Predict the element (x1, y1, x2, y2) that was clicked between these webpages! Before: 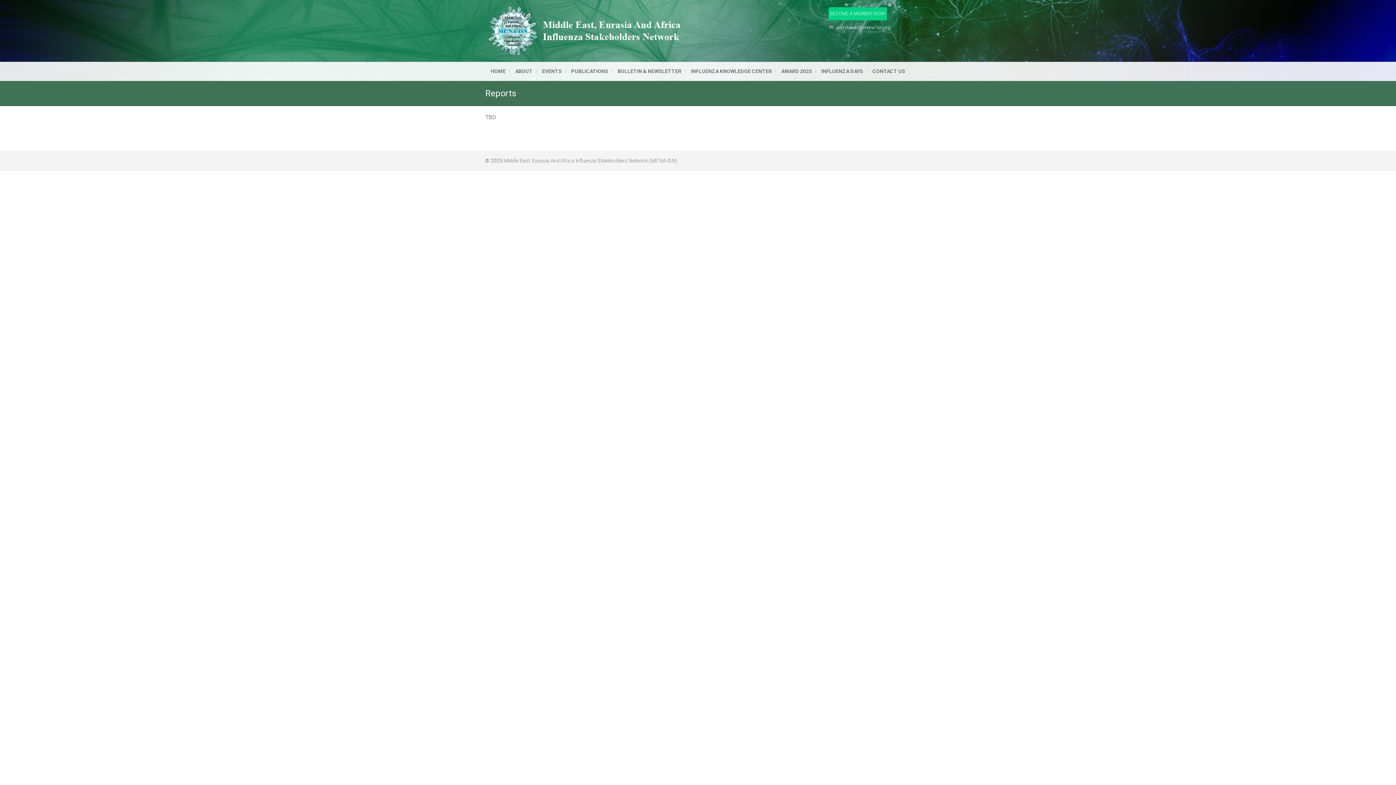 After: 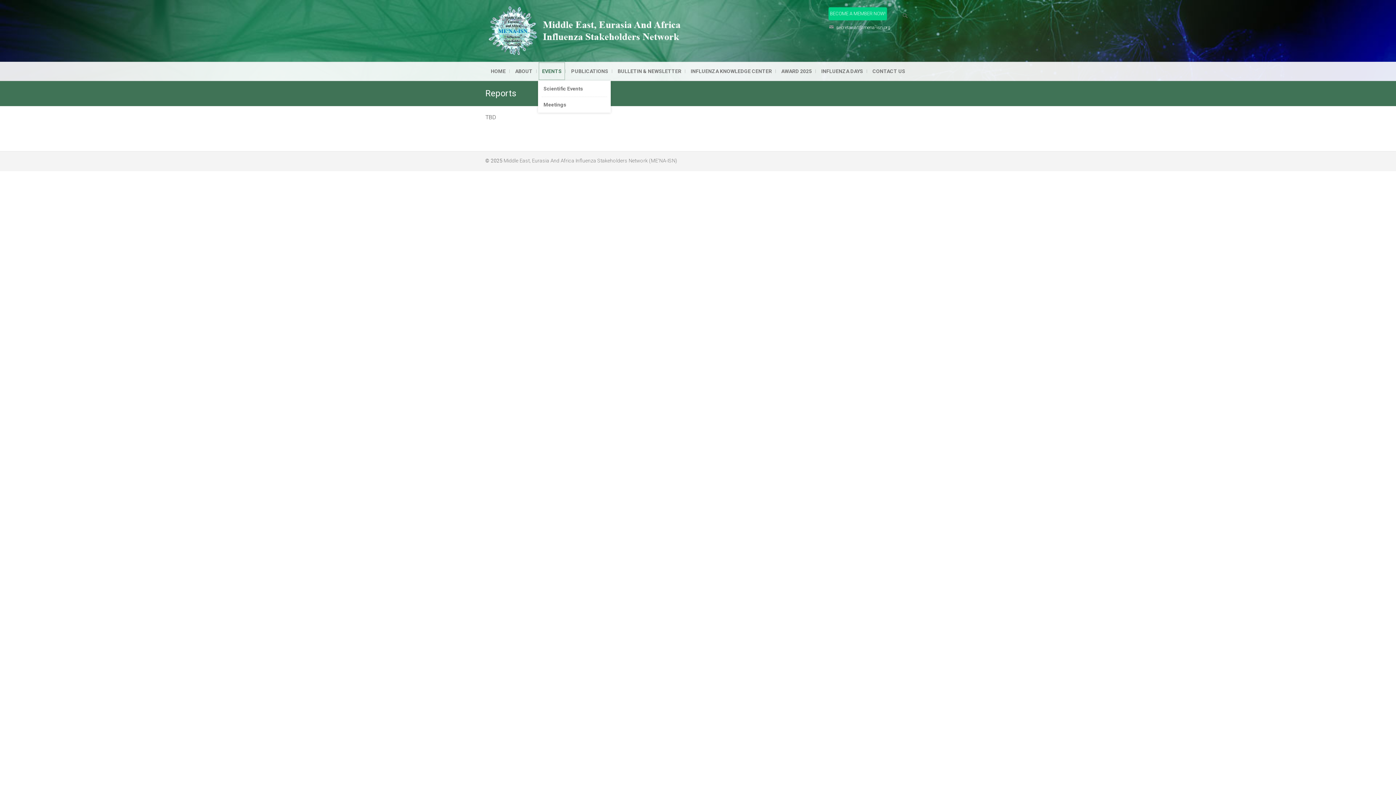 Action: bbox: (538, 61, 565, 80) label: EVENTS